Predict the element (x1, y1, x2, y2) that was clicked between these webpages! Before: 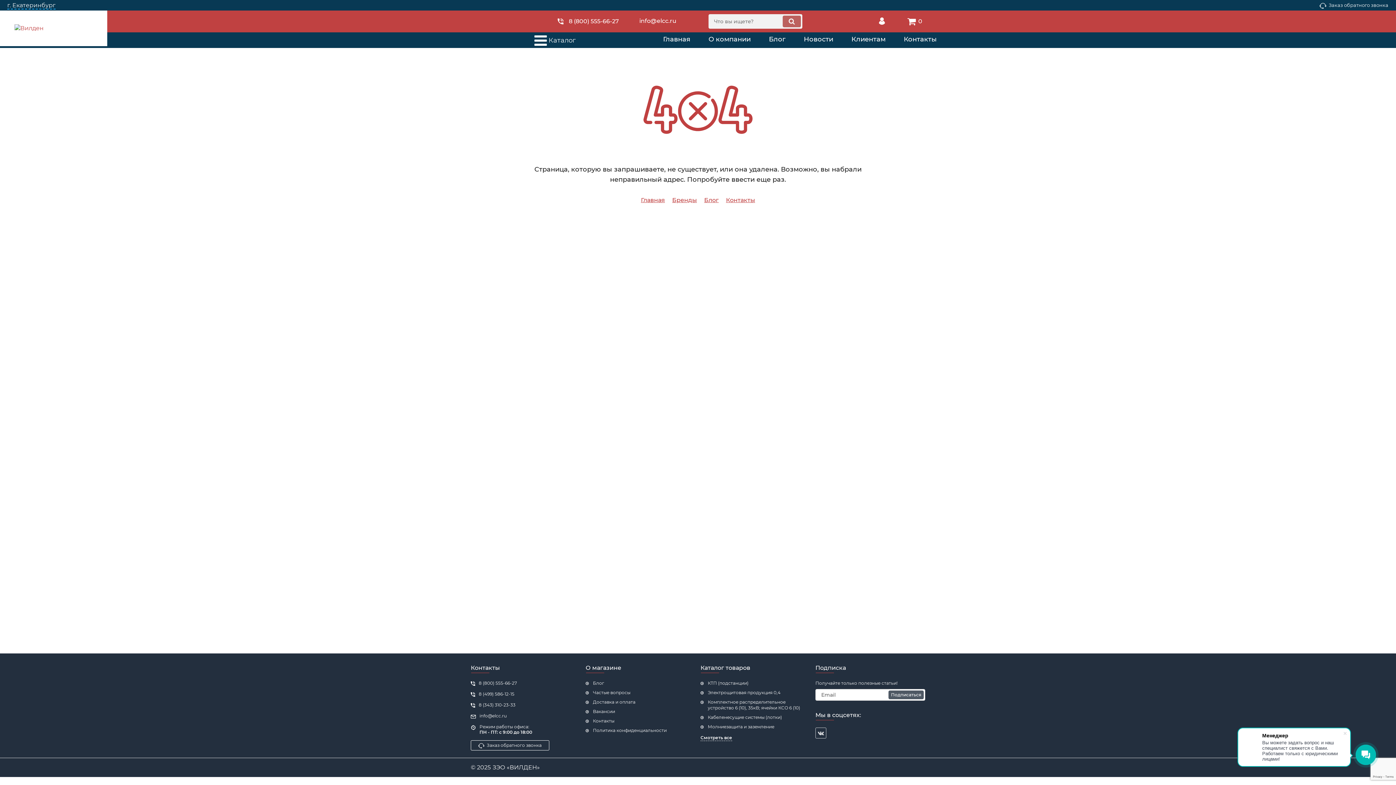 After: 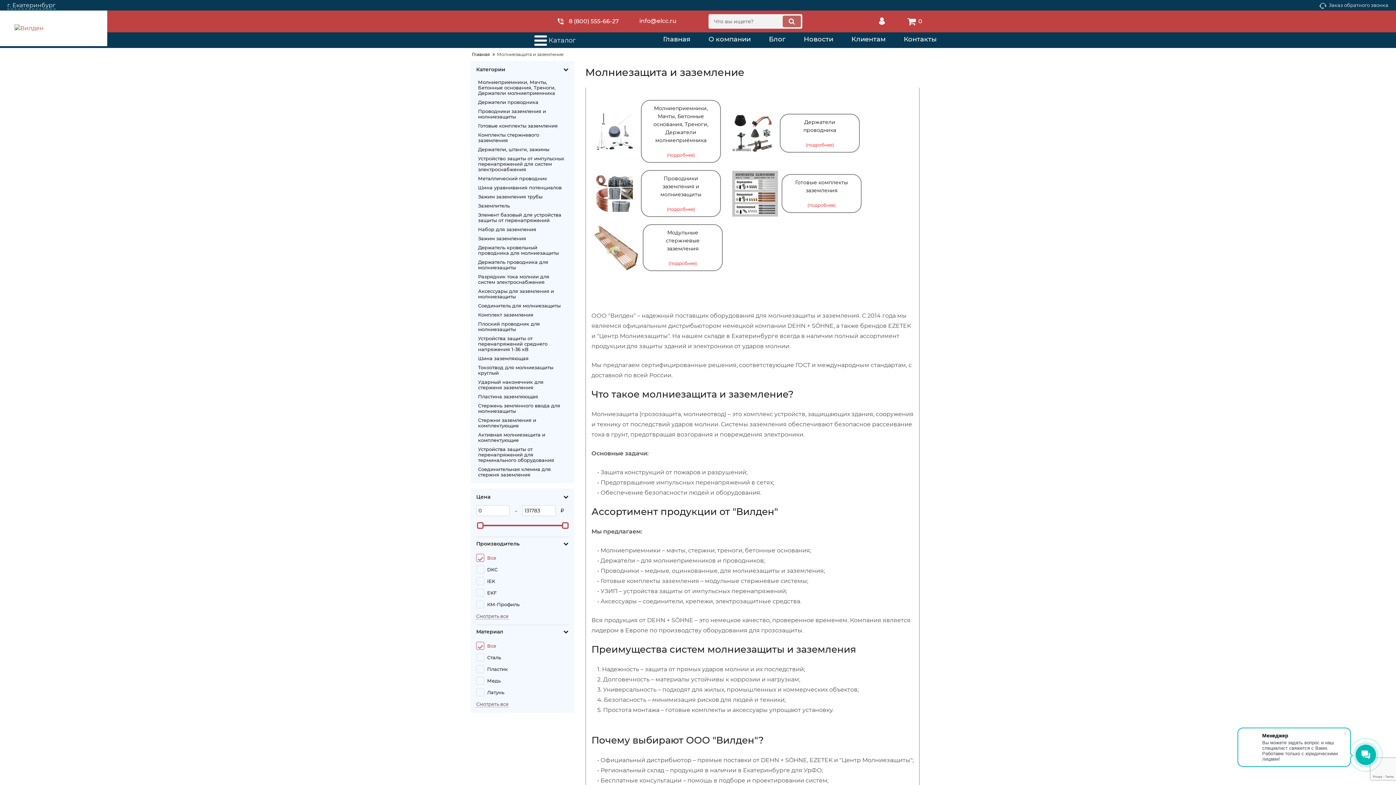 Action: label: Молниезащита и заземление bbox: (700, 724, 810, 730)